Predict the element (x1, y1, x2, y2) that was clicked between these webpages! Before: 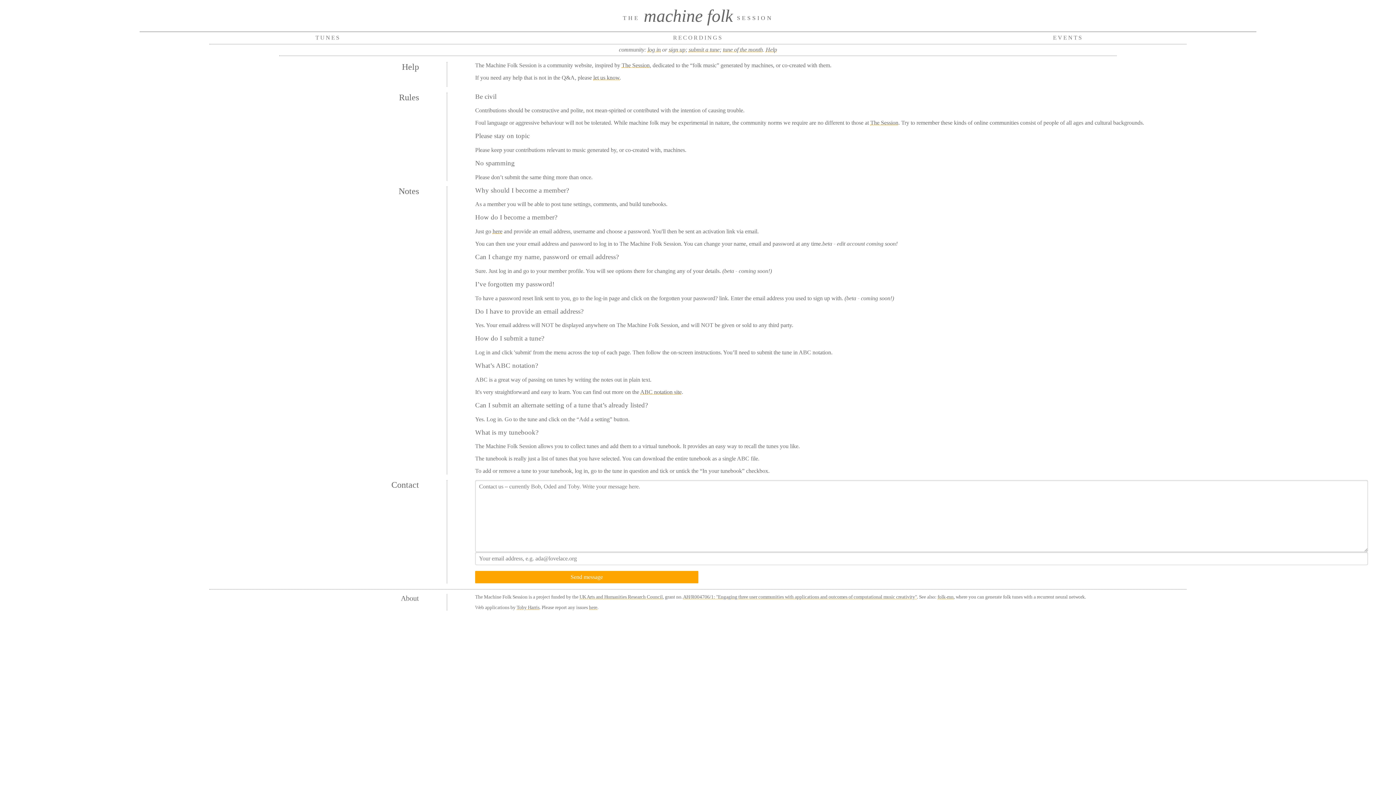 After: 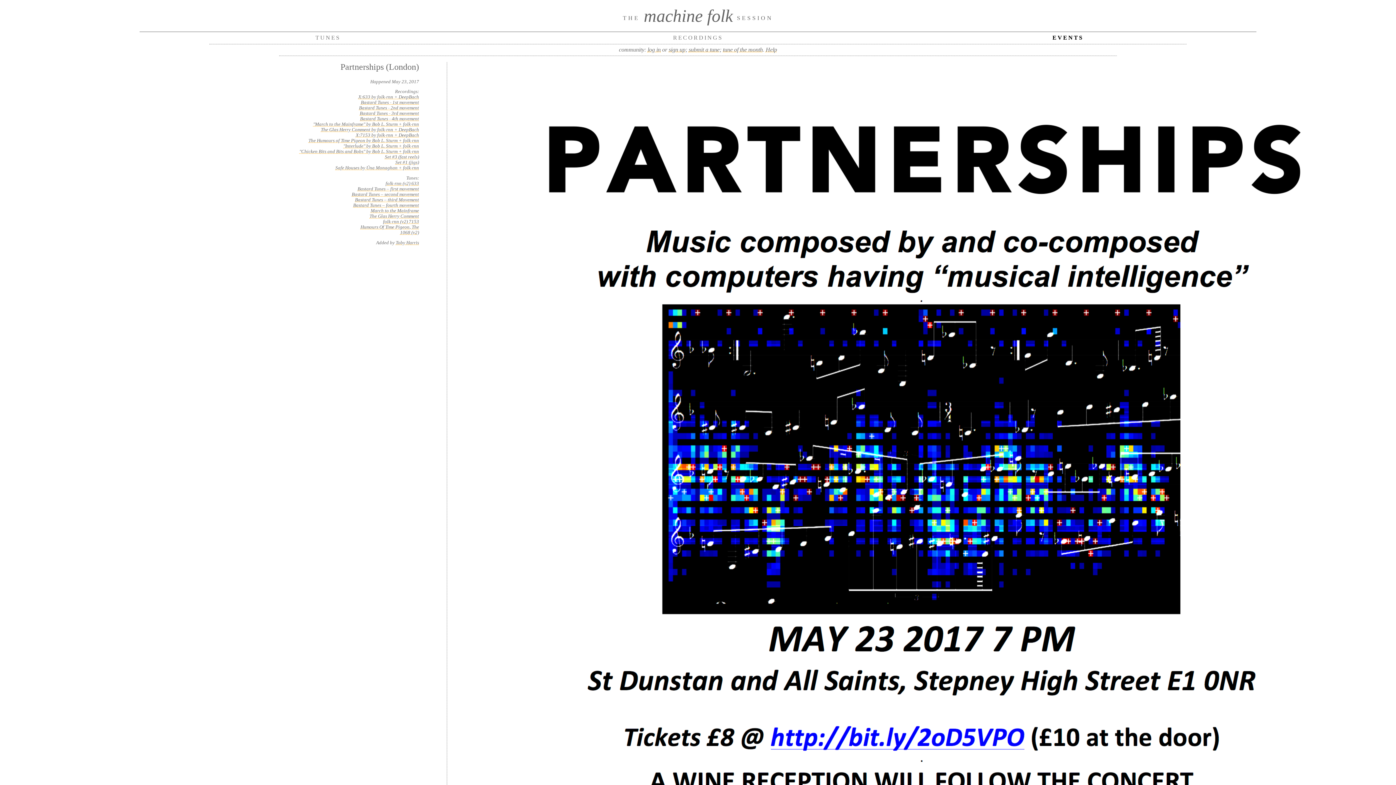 Action: bbox: (883, 31, 1252, 44) label: EVENTS